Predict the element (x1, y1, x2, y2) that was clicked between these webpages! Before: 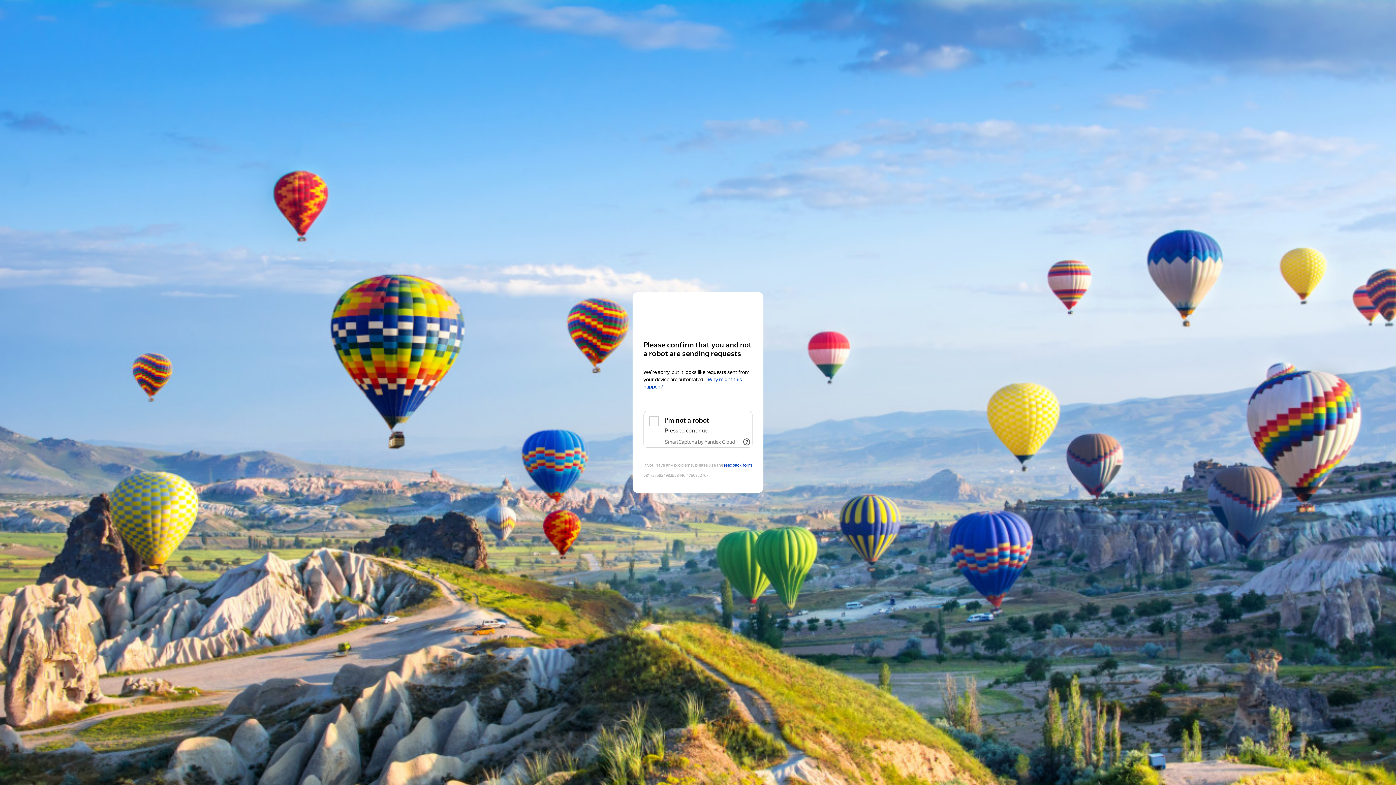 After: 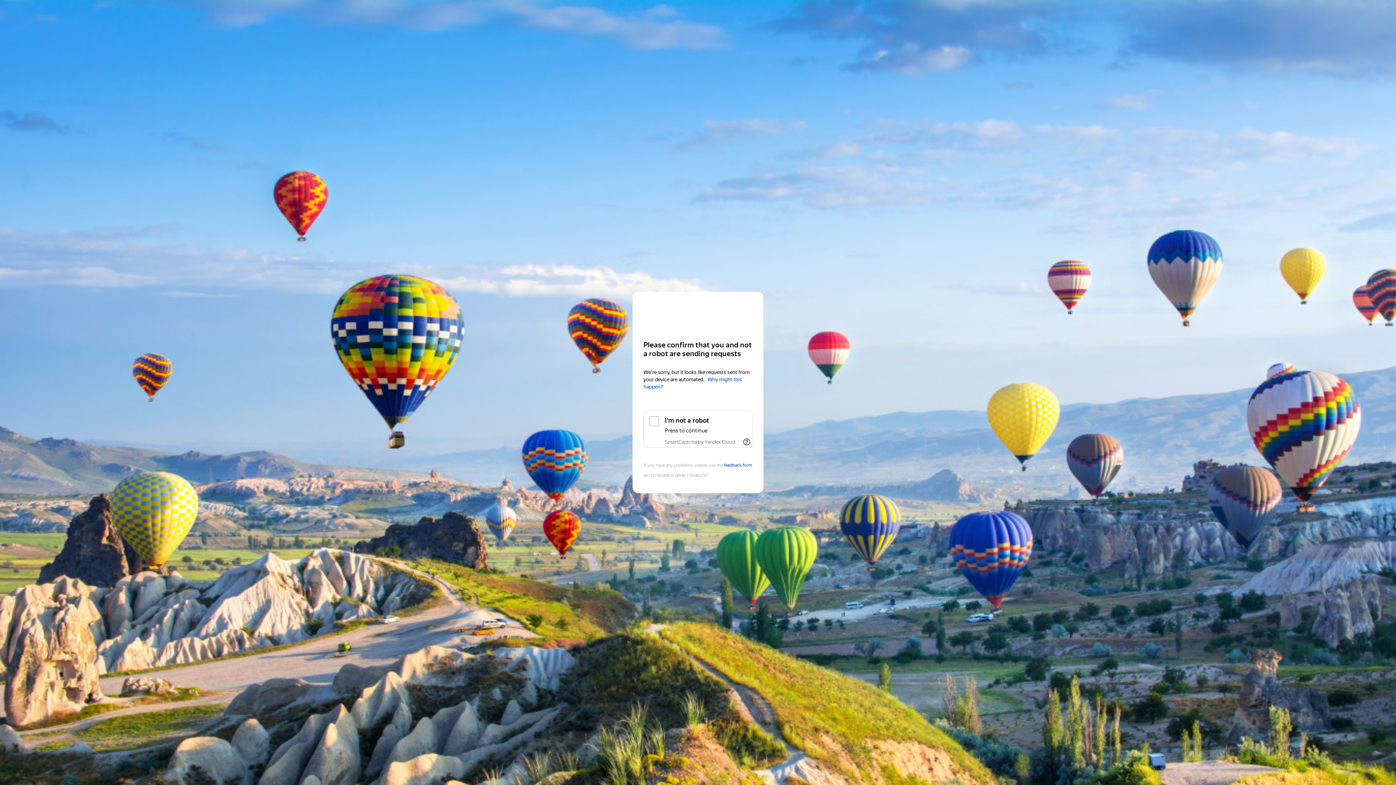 Action: label: SmartCaptcha by Yandex Cloud bbox: (665, 439, 735, 445)